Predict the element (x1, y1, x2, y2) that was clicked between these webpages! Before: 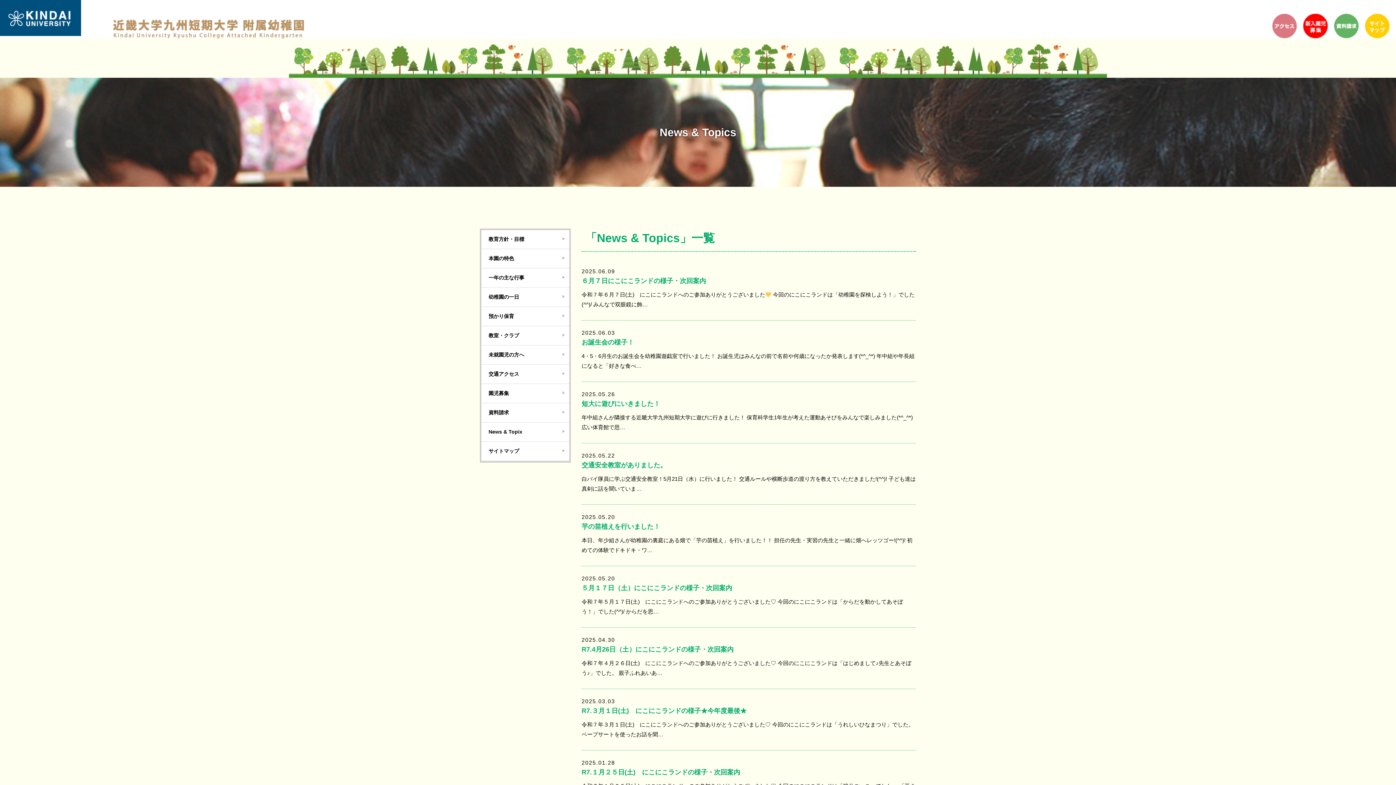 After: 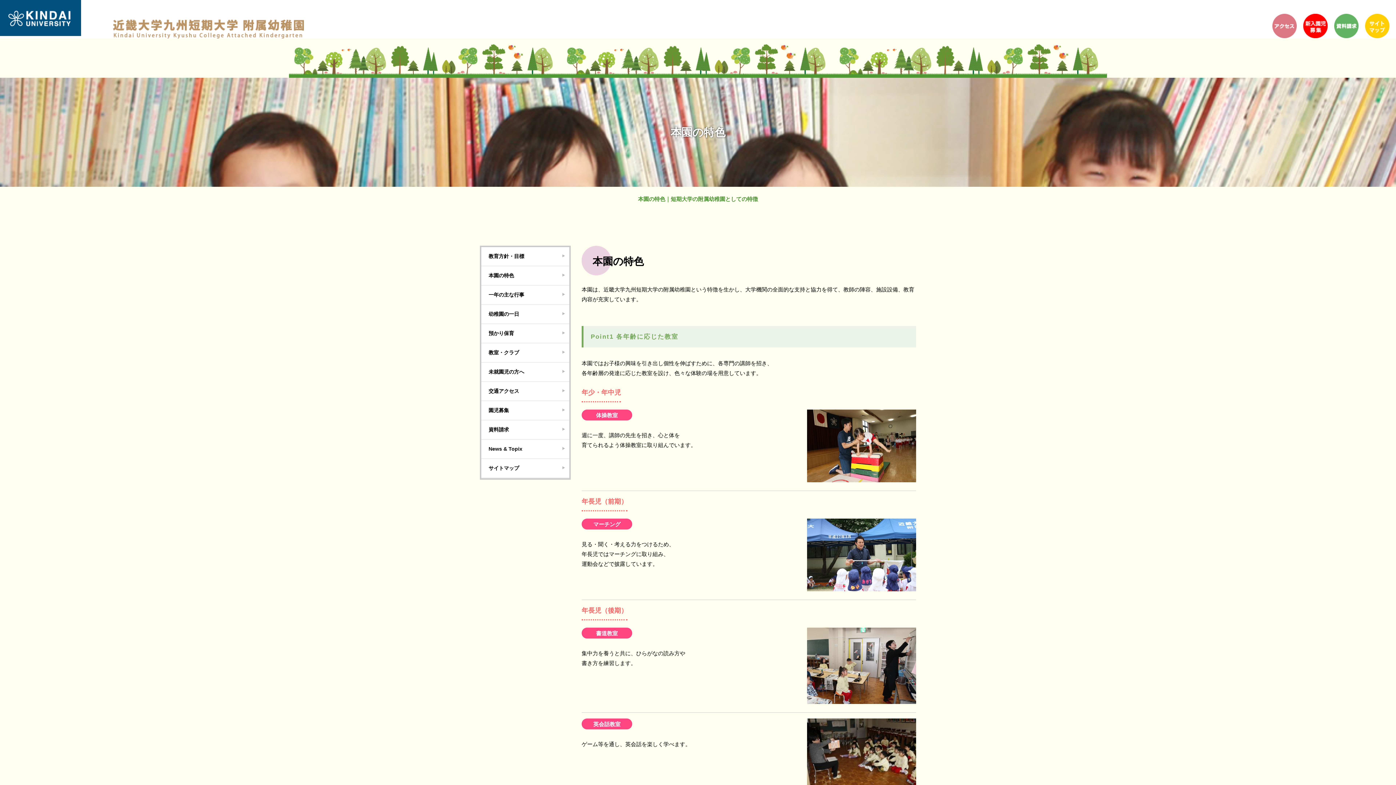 Action: bbox: (481, 249, 569, 268) label: 本園の特色